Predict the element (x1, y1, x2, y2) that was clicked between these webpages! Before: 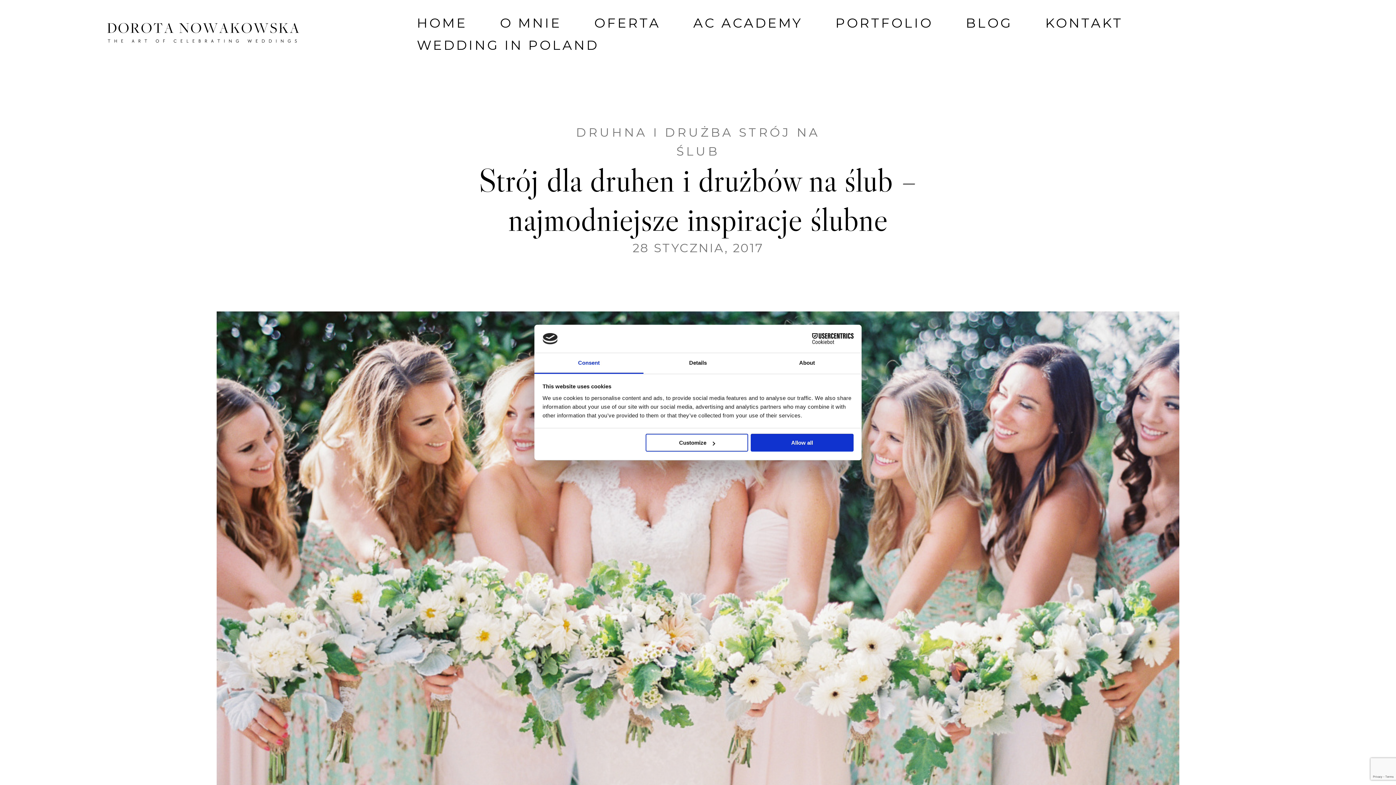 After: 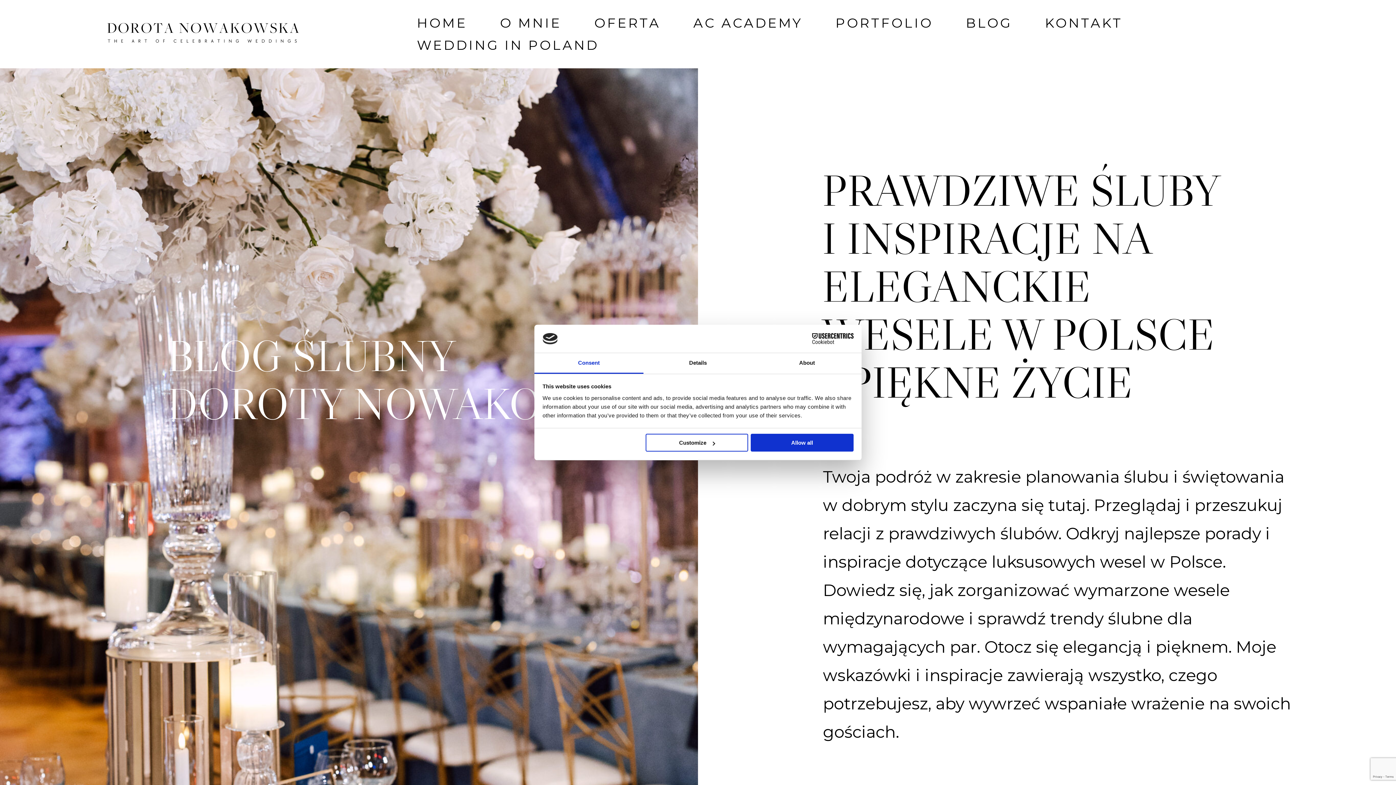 Action: bbox: (966, 12, 1012, 34) label: BLOG